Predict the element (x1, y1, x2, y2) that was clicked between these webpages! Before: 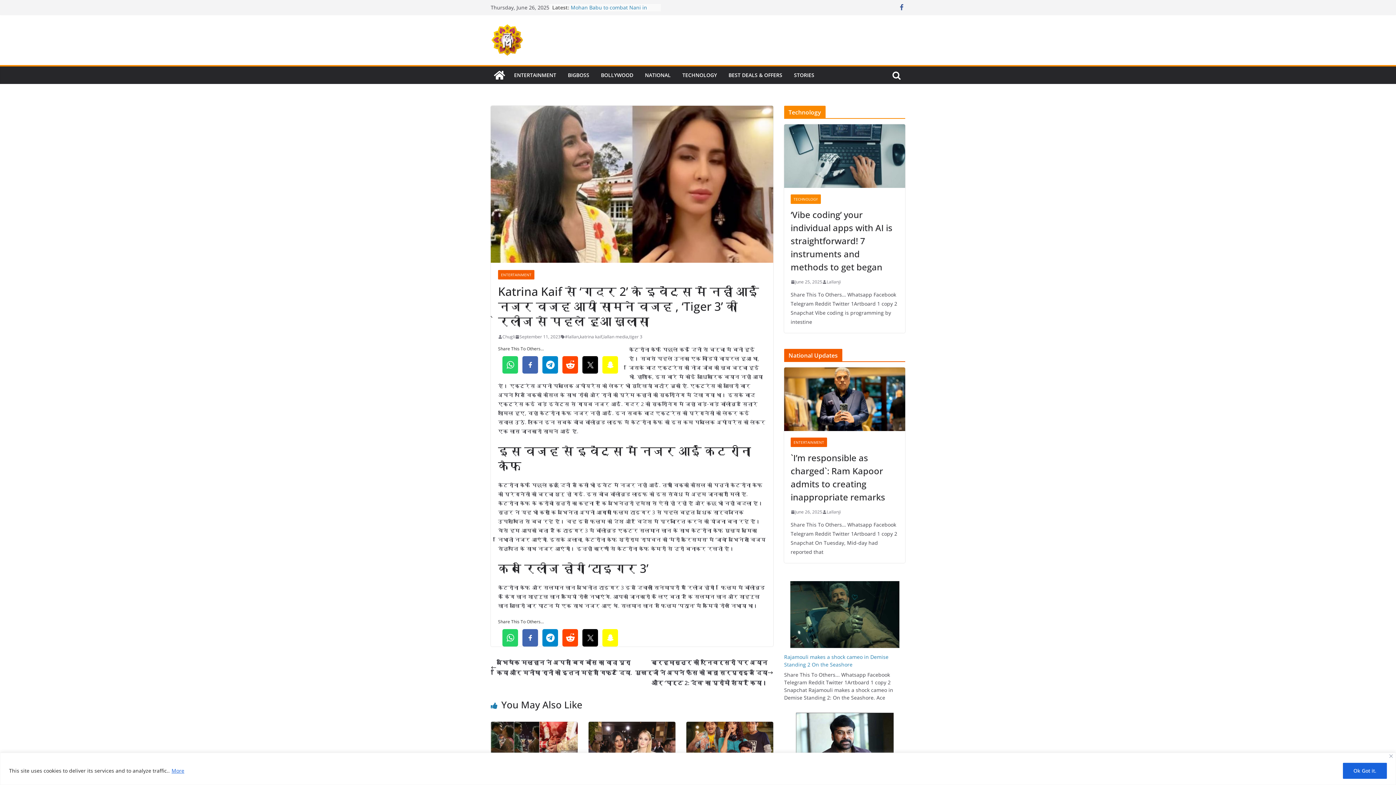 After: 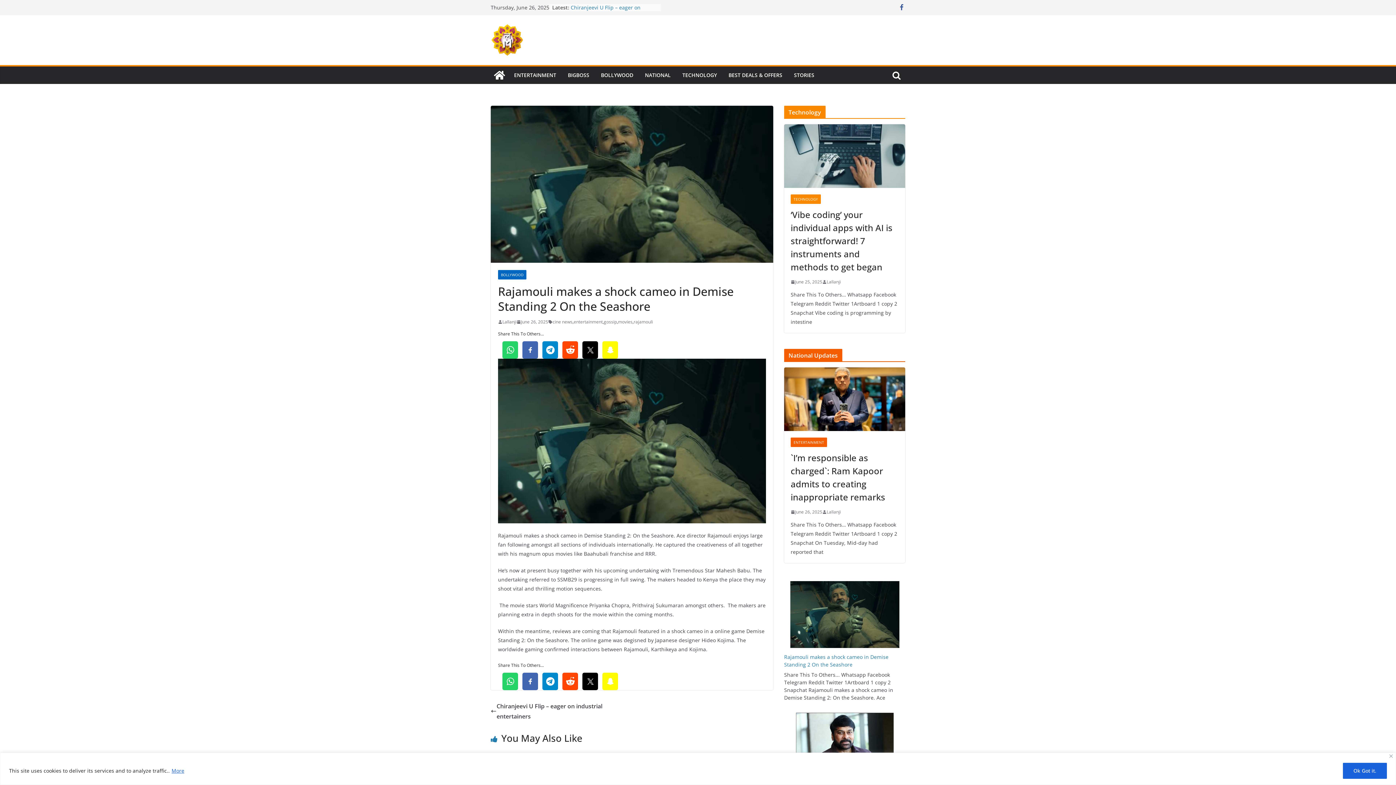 Action: bbox: (784, 653, 888, 668) label: Rajamouli makes a shock cameo in Demise Standing 2 On the Seashore